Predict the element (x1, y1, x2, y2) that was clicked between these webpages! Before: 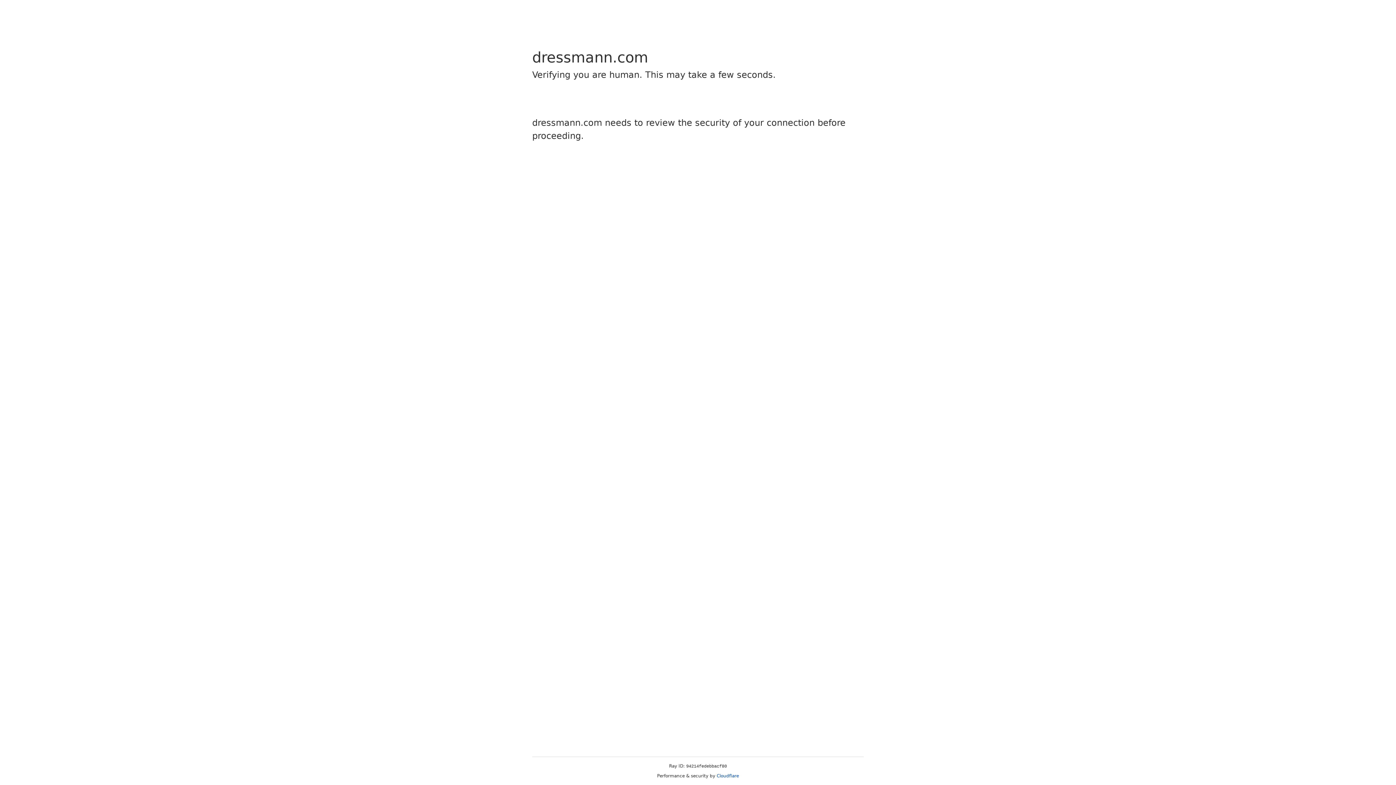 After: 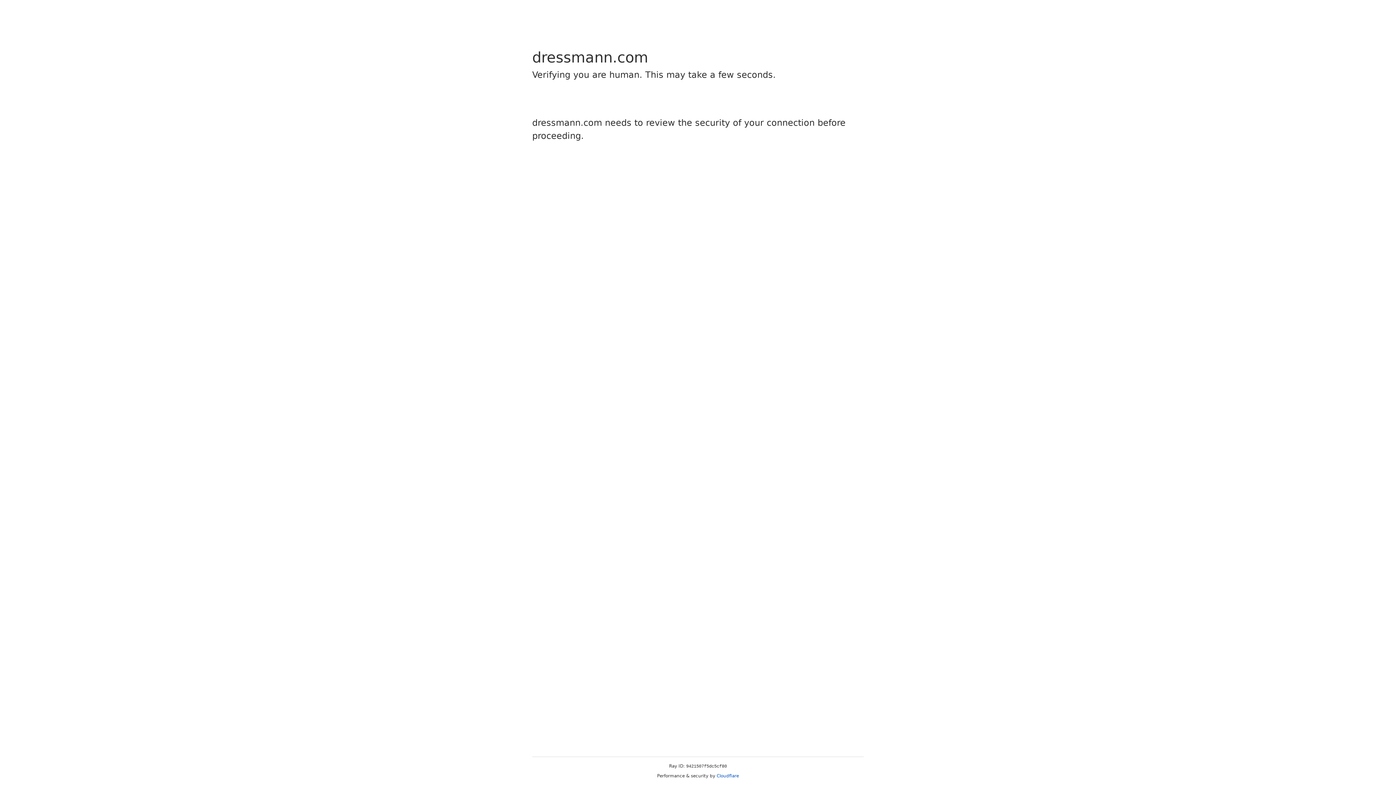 Action: bbox: (716, 773, 739, 778) label: Cloudflare